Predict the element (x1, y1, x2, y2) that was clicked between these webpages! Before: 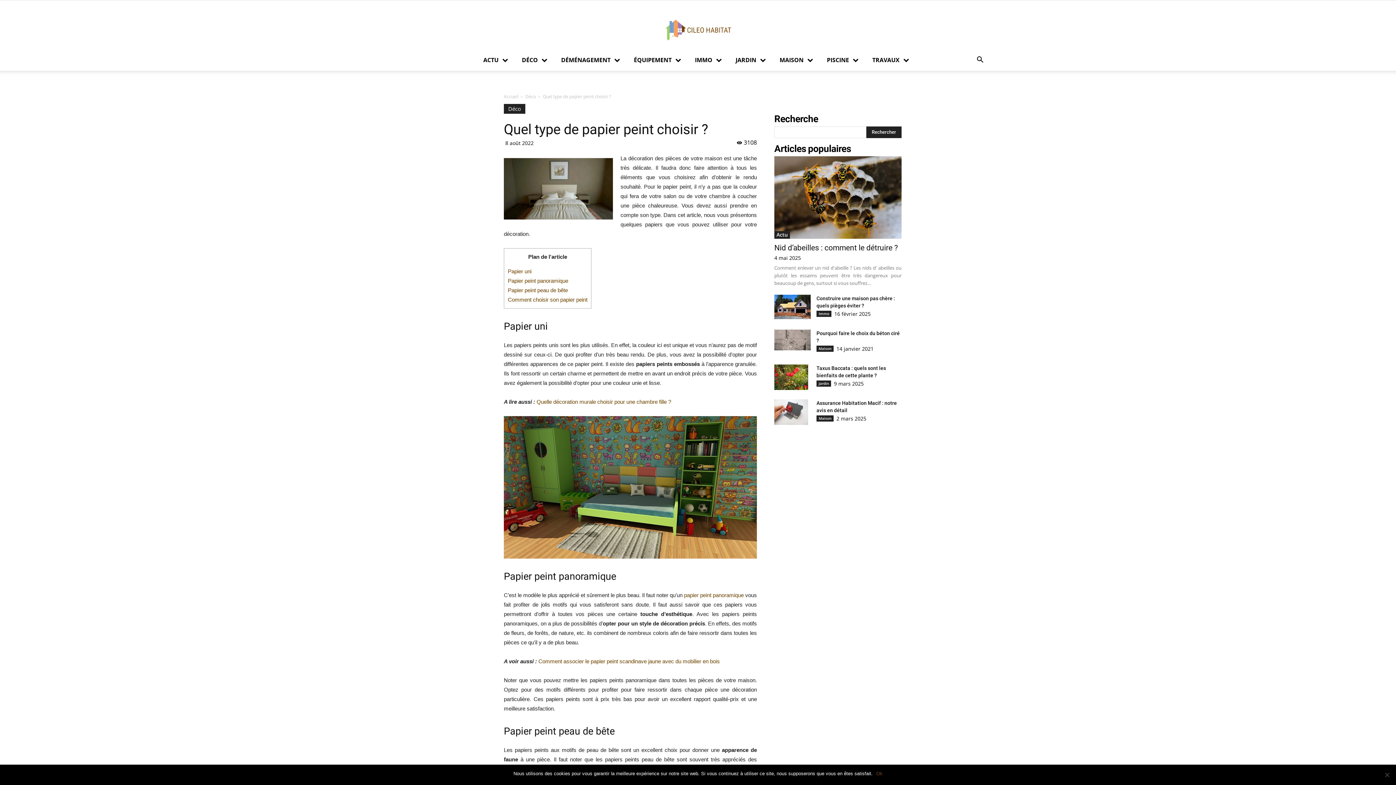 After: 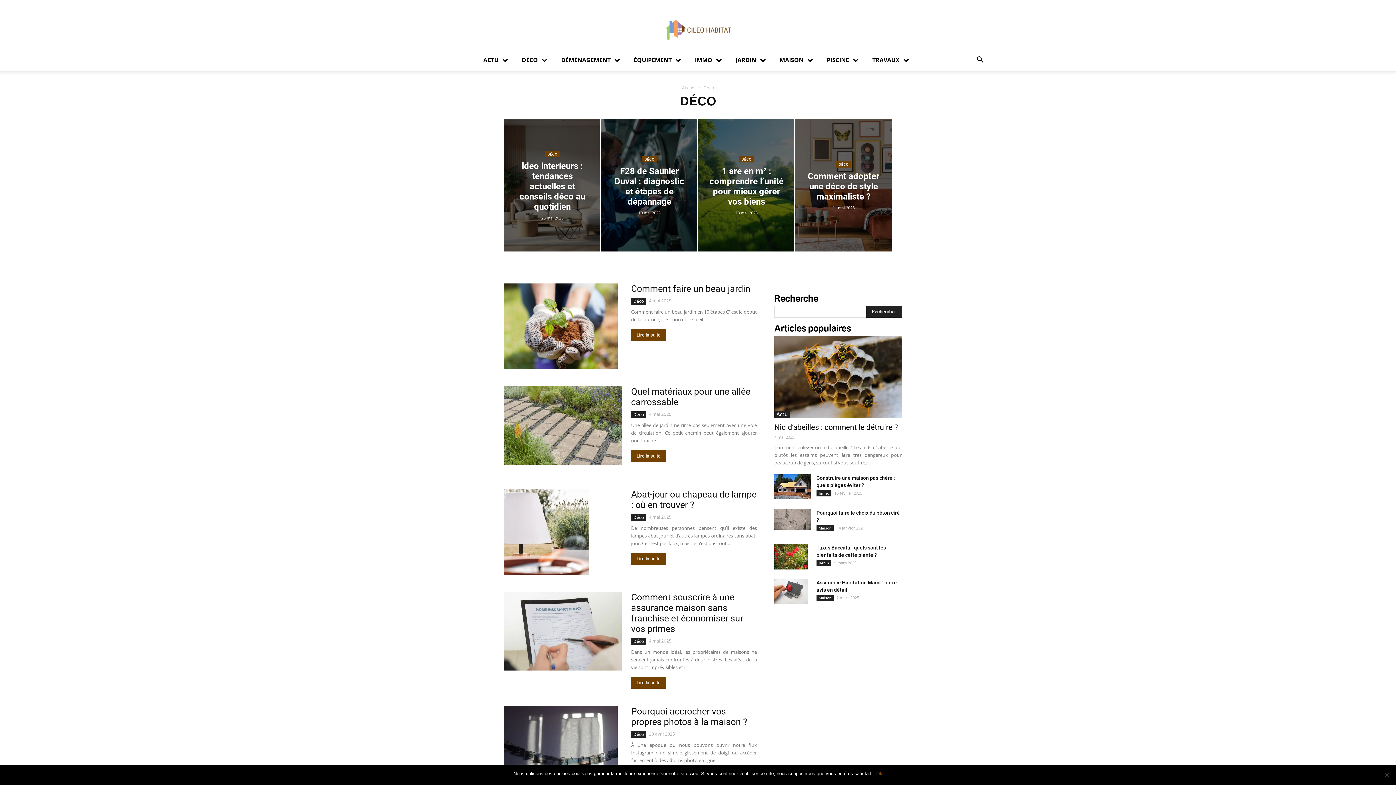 Action: label: Déco bbox: (504, 104, 525, 113)